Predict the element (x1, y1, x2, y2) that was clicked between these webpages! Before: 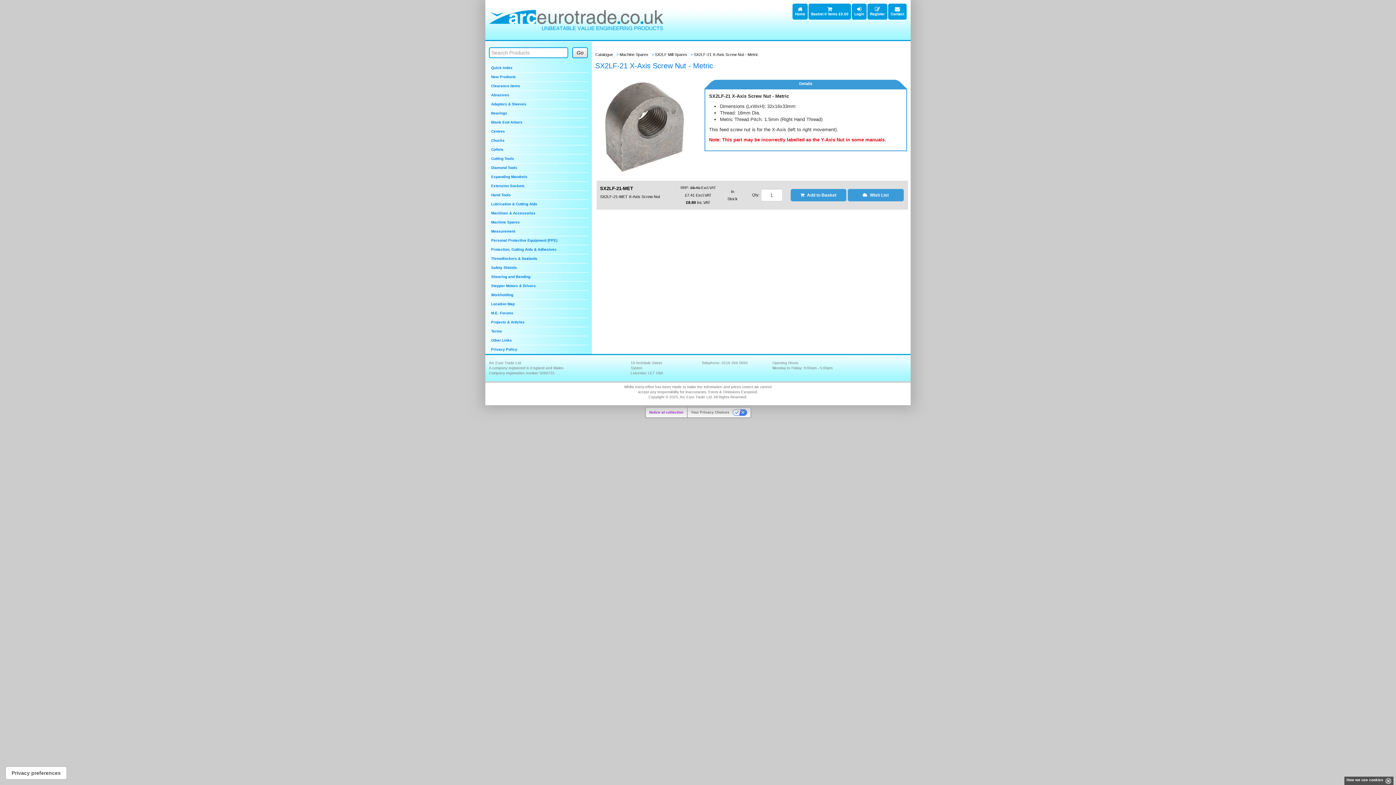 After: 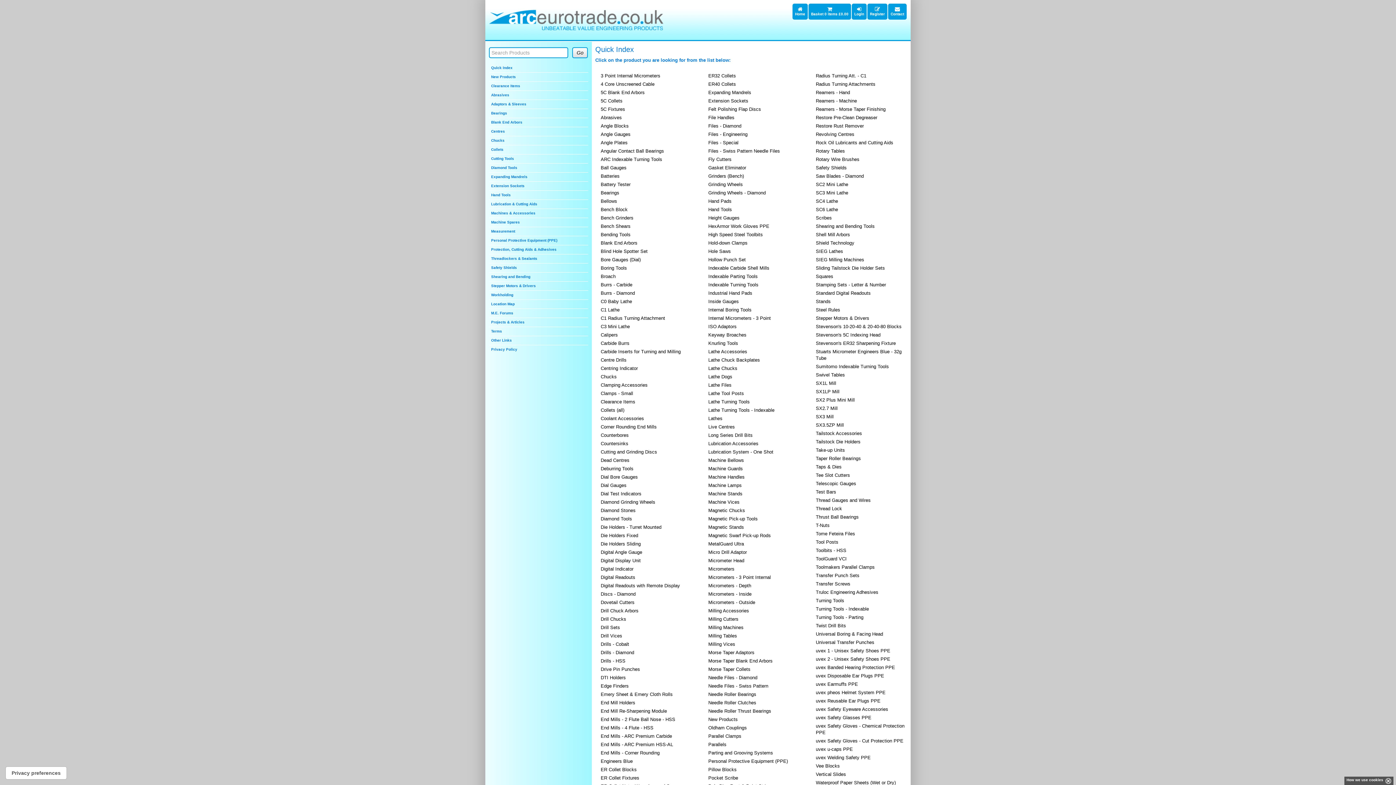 Action: bbox: (489, 63, 588, 72) label: Quick Index